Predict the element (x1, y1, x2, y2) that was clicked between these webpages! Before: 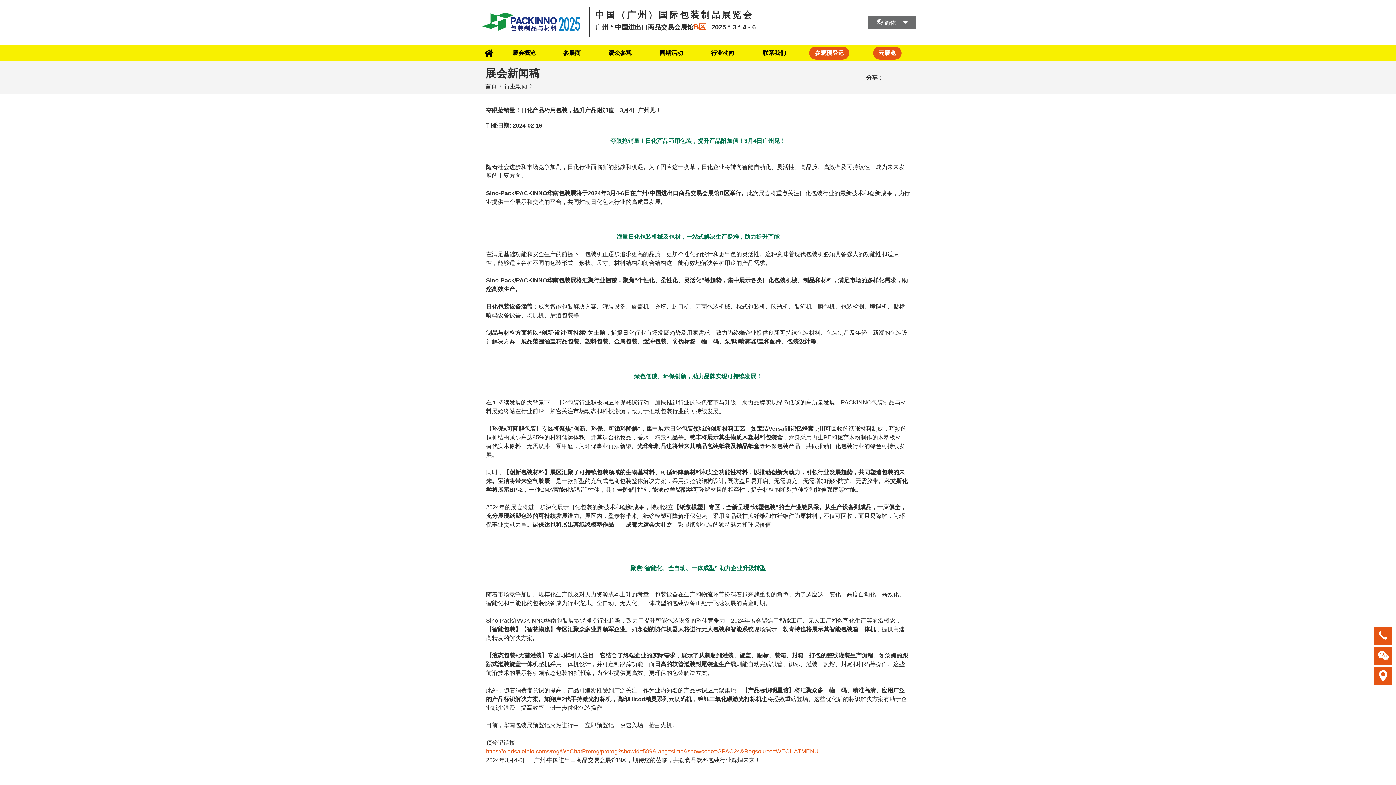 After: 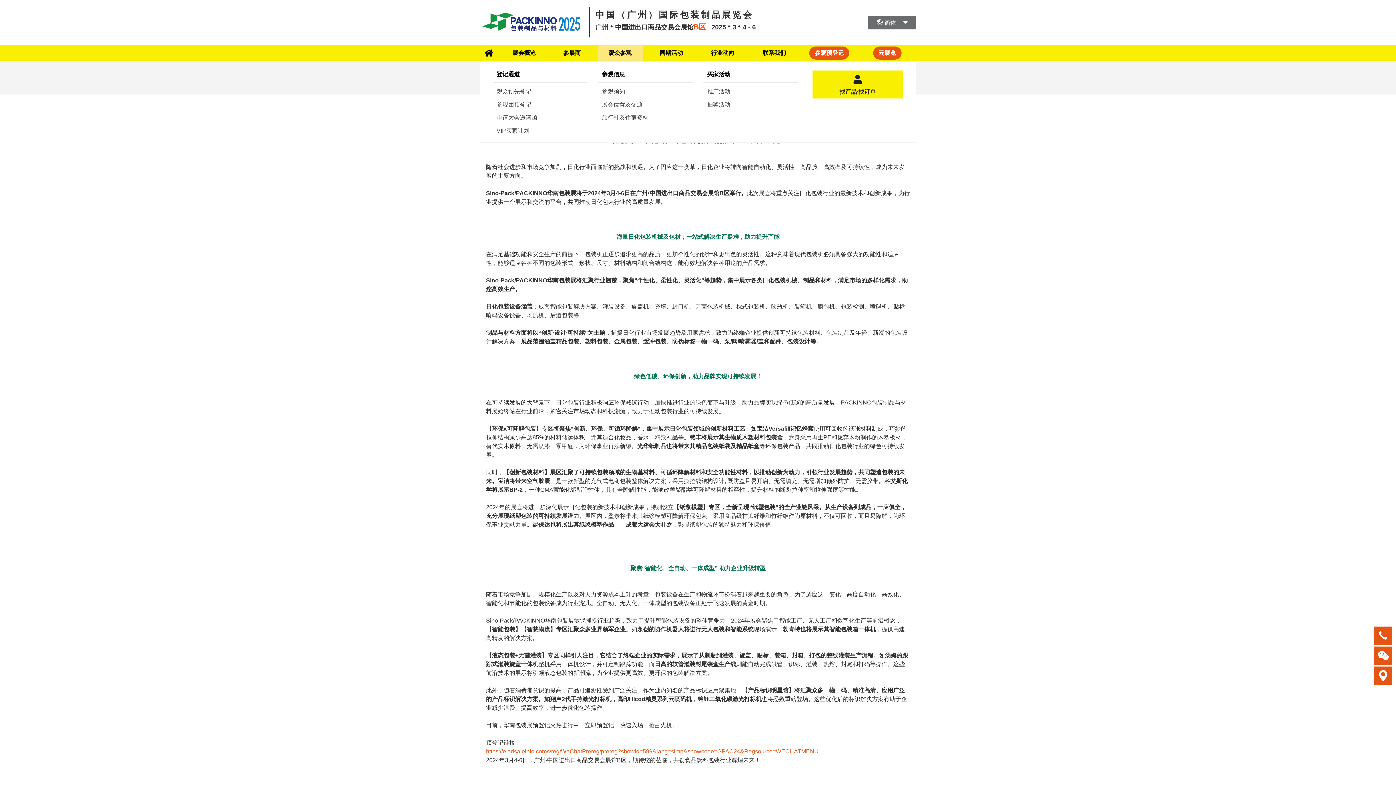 Action: label: 观众参观 bbox: (597, 44, 642, 61)